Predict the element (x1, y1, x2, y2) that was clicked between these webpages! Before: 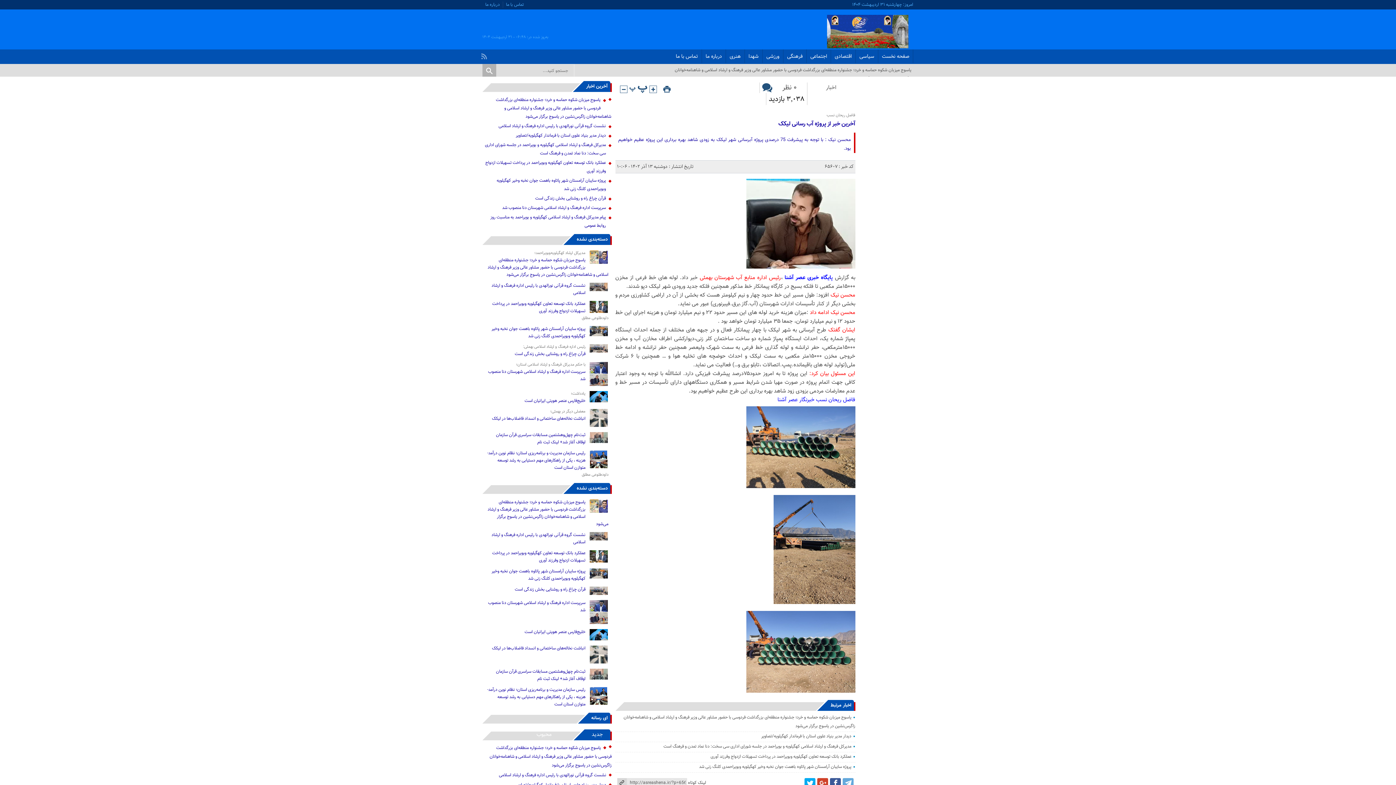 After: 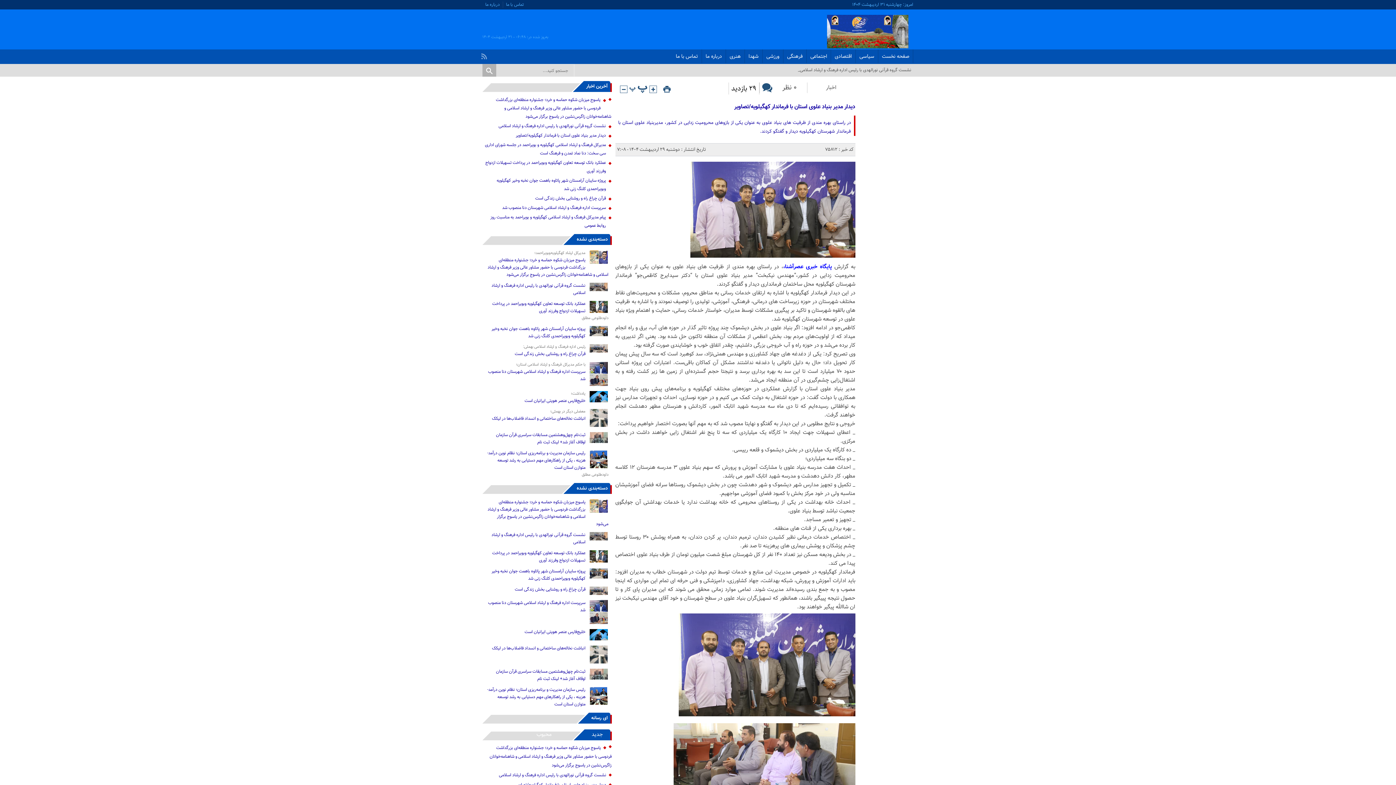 Action: label: دیدار مدیر بنیاد علوی استان با فرماندار کهگیلویه/تصاویر bbox: (515, 132, 606, 138)